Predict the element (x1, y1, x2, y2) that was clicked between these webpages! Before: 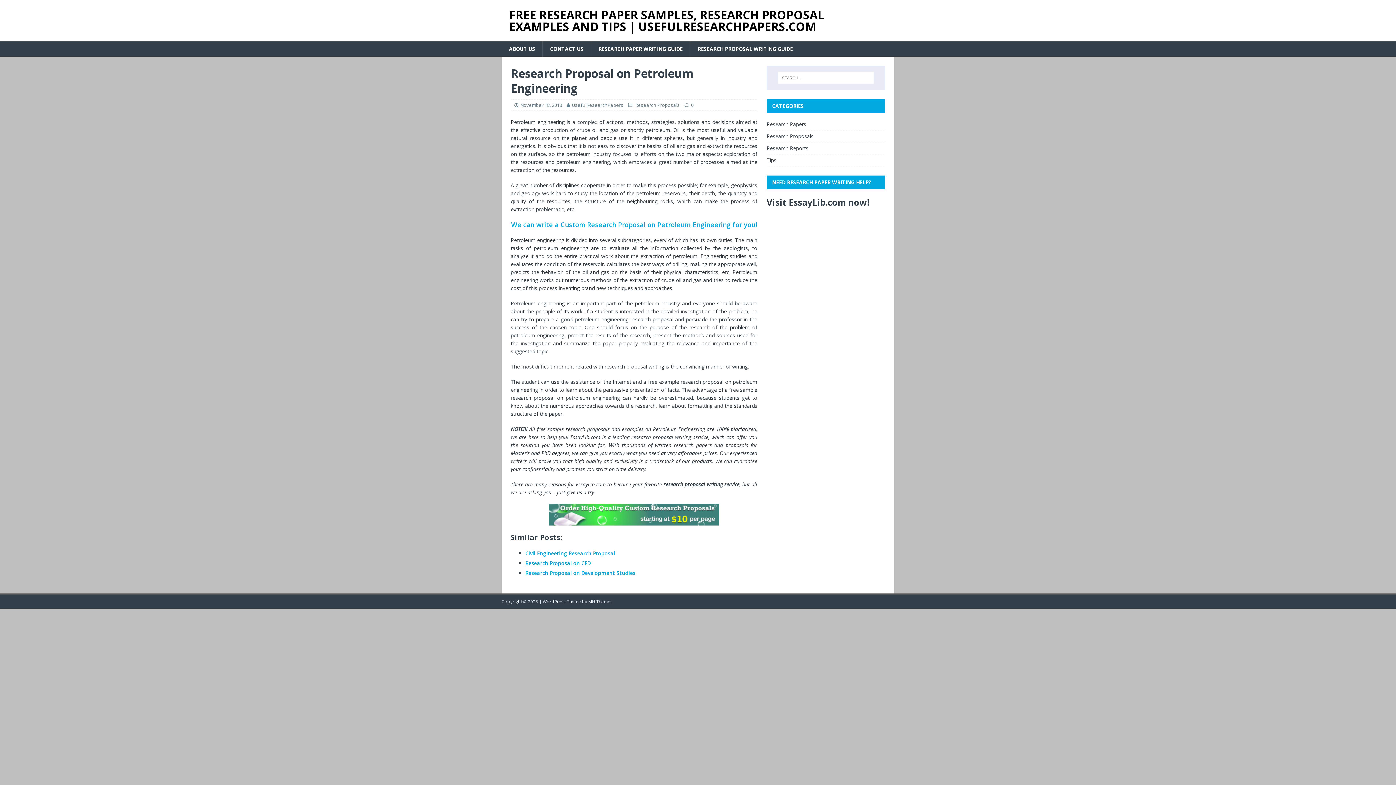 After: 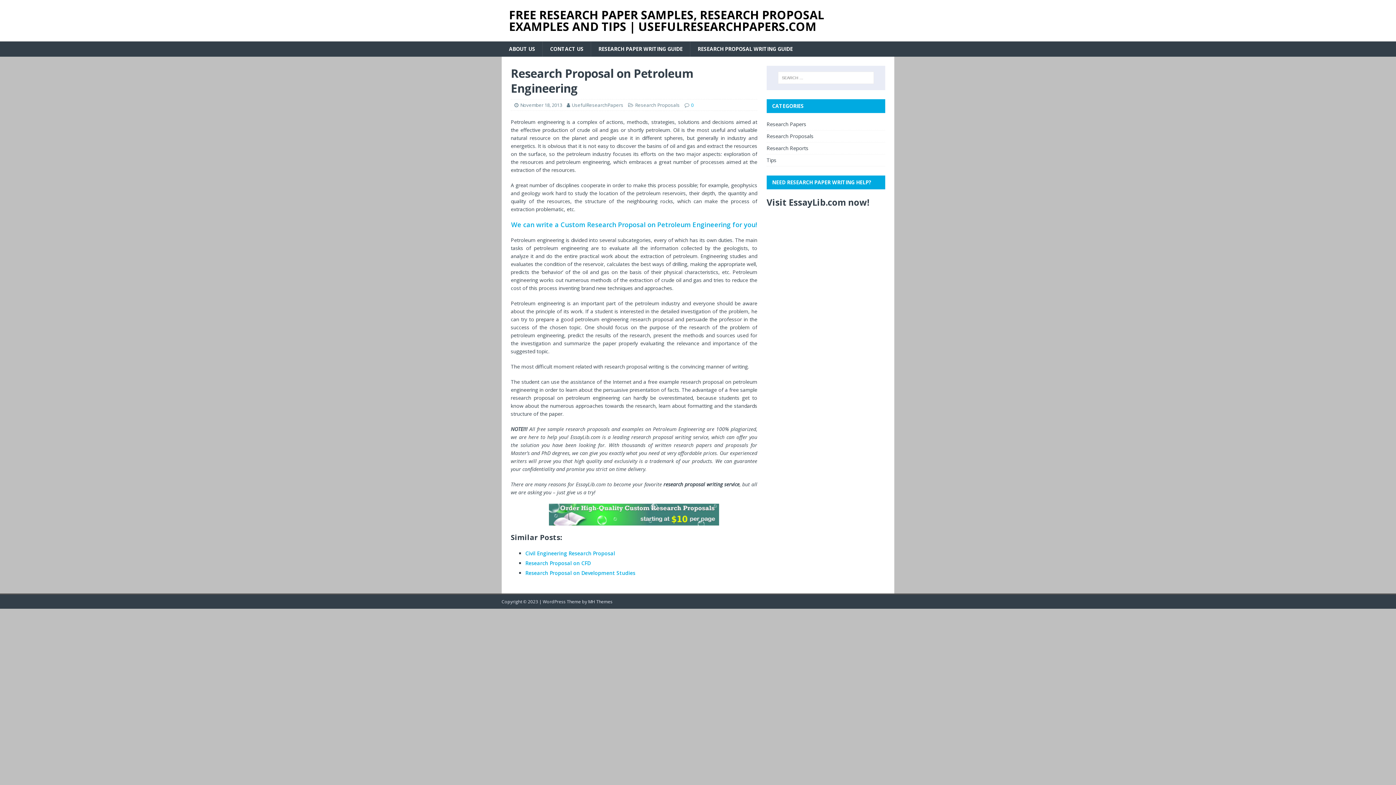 Action: label: 0 bbox: (691, 101, 693, 108)